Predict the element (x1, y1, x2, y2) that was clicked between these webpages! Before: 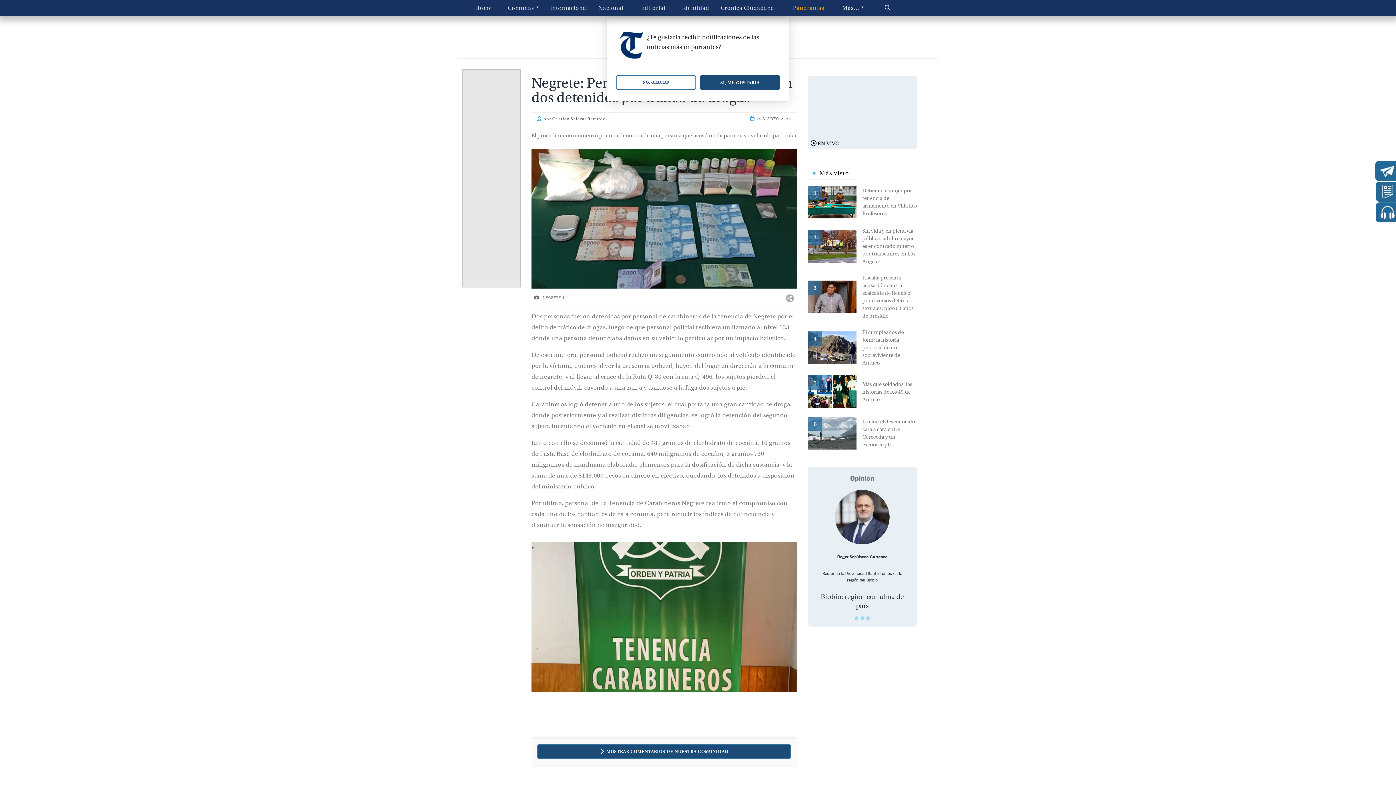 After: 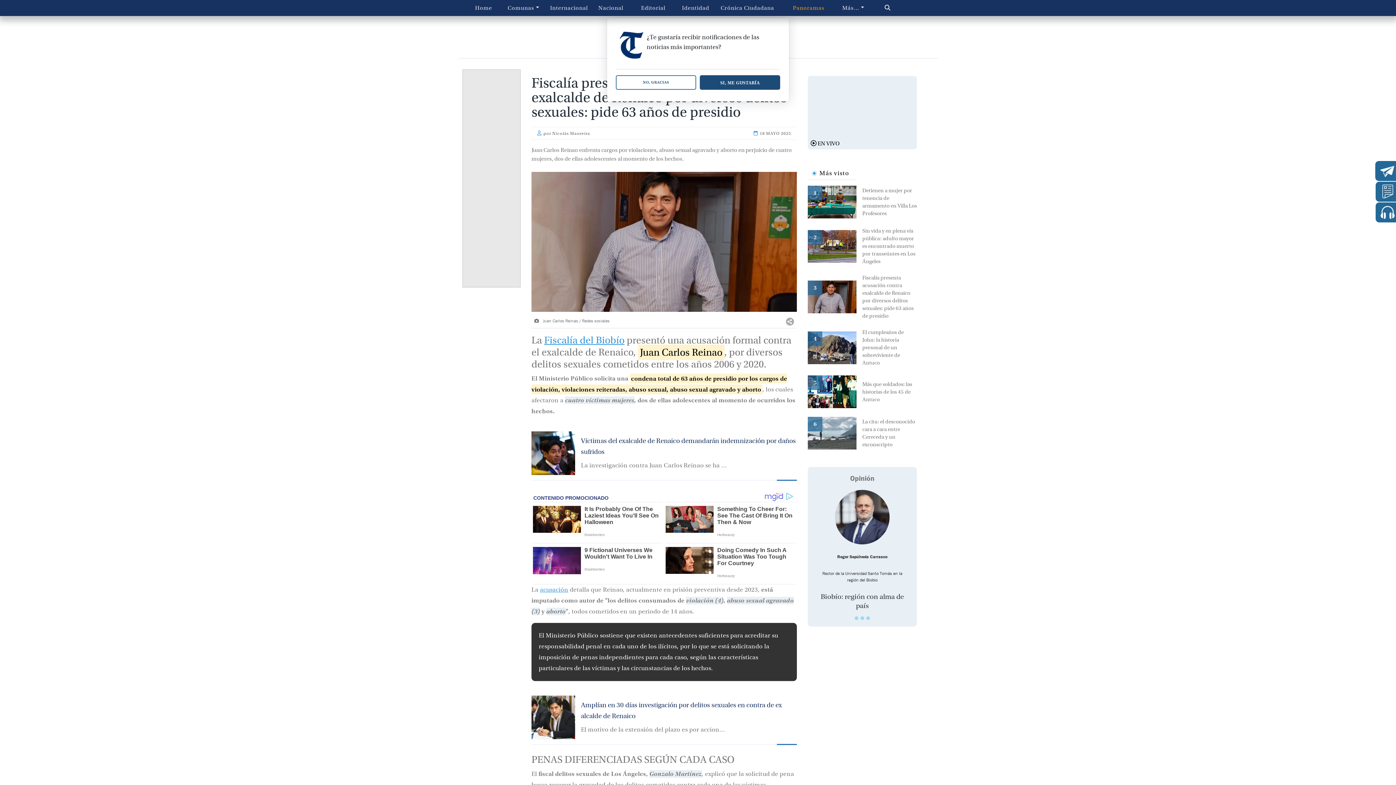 Action: bbox: (862, 274, 917, 320) label: Fiscalía presenta acusación contra exalcalde de Renaico por diversos delitos sexuales: pide 63 años de presidio